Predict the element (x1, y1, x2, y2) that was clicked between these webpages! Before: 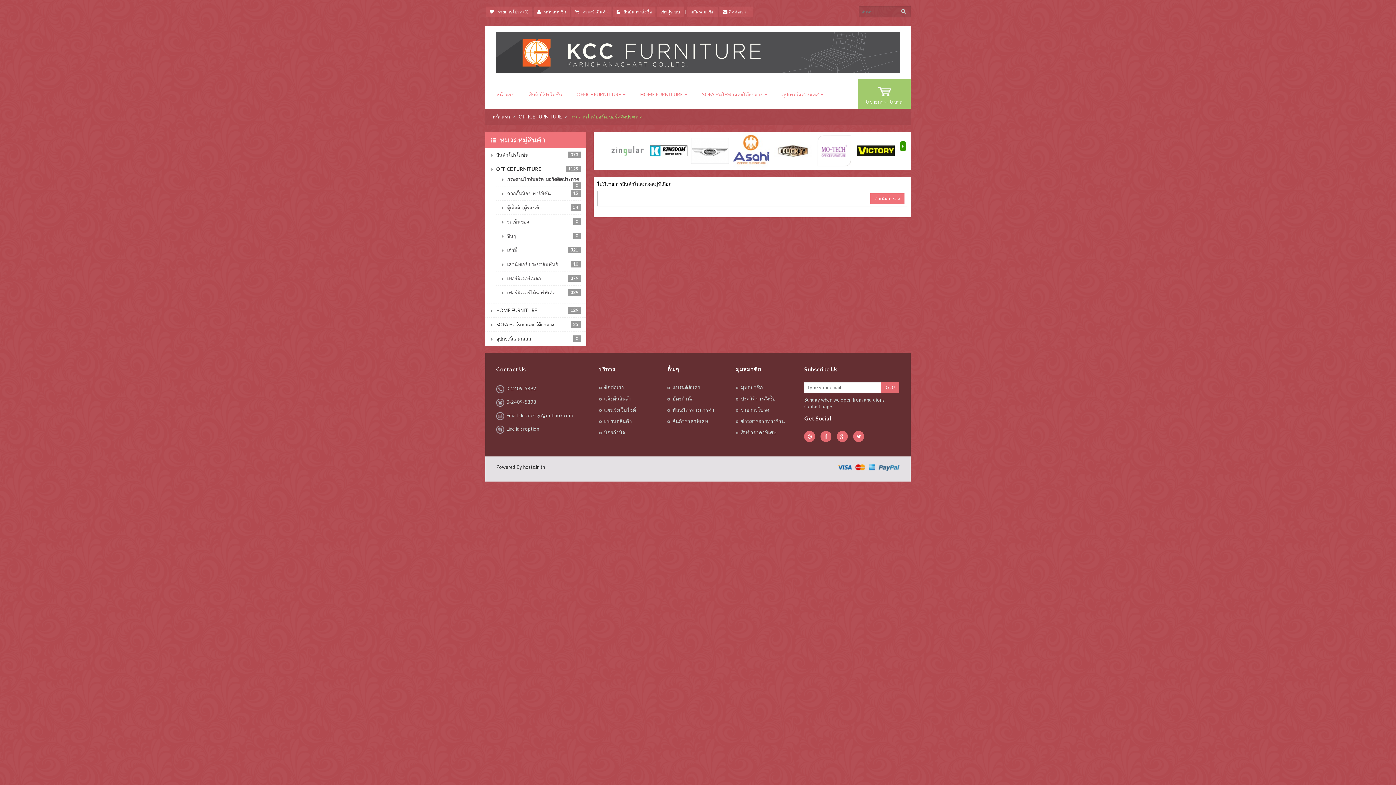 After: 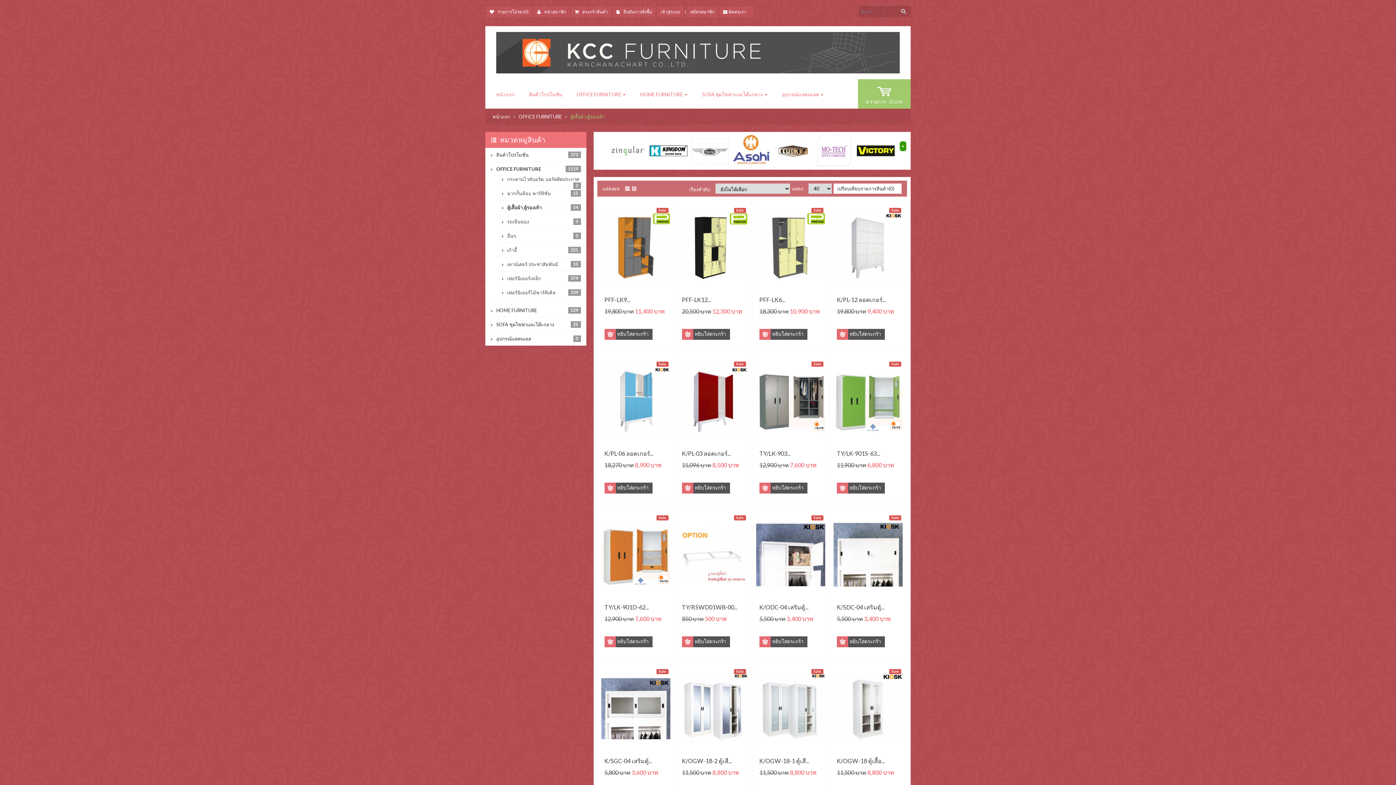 Action: bbox: (507, 204, 580, 210) label: ตู้เสื้อผ้า,ตู้รองเท้า
54